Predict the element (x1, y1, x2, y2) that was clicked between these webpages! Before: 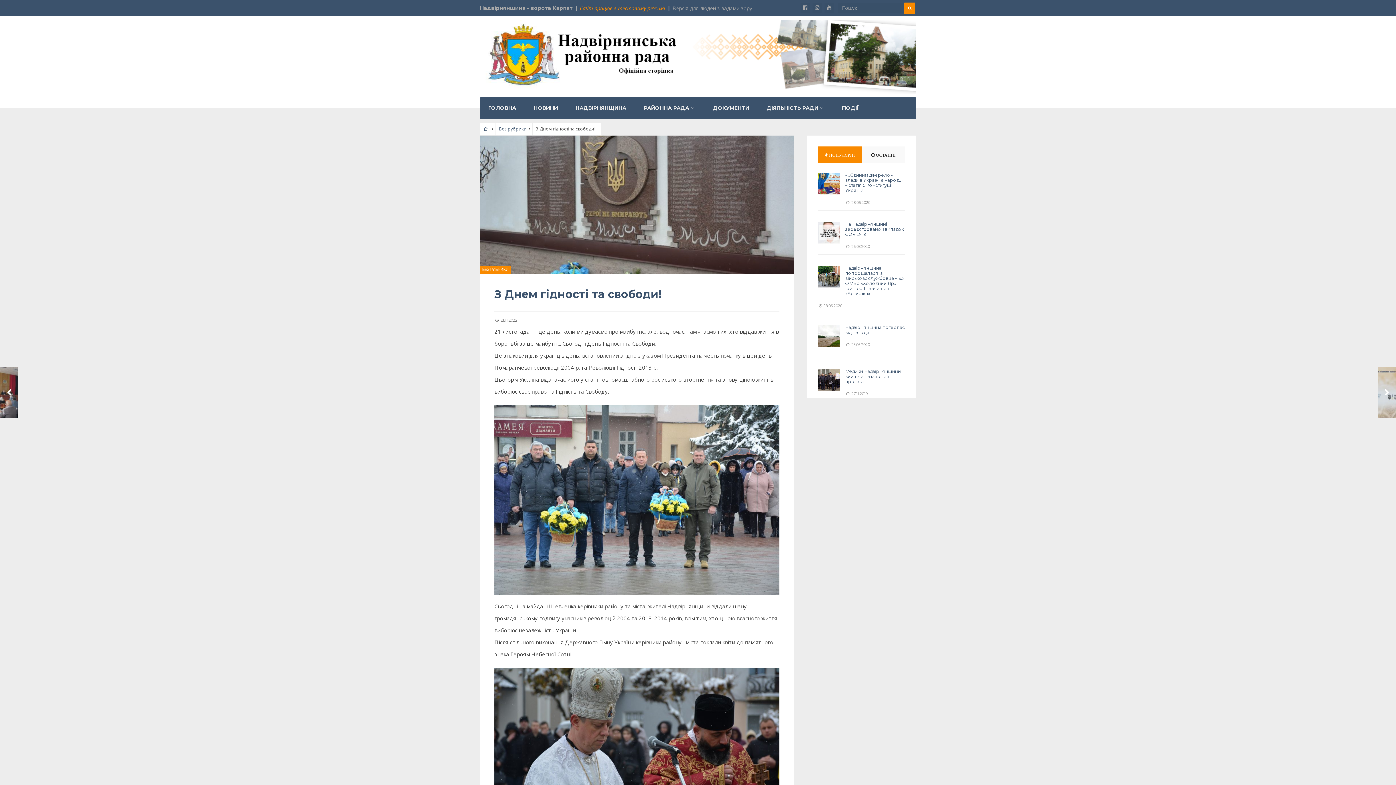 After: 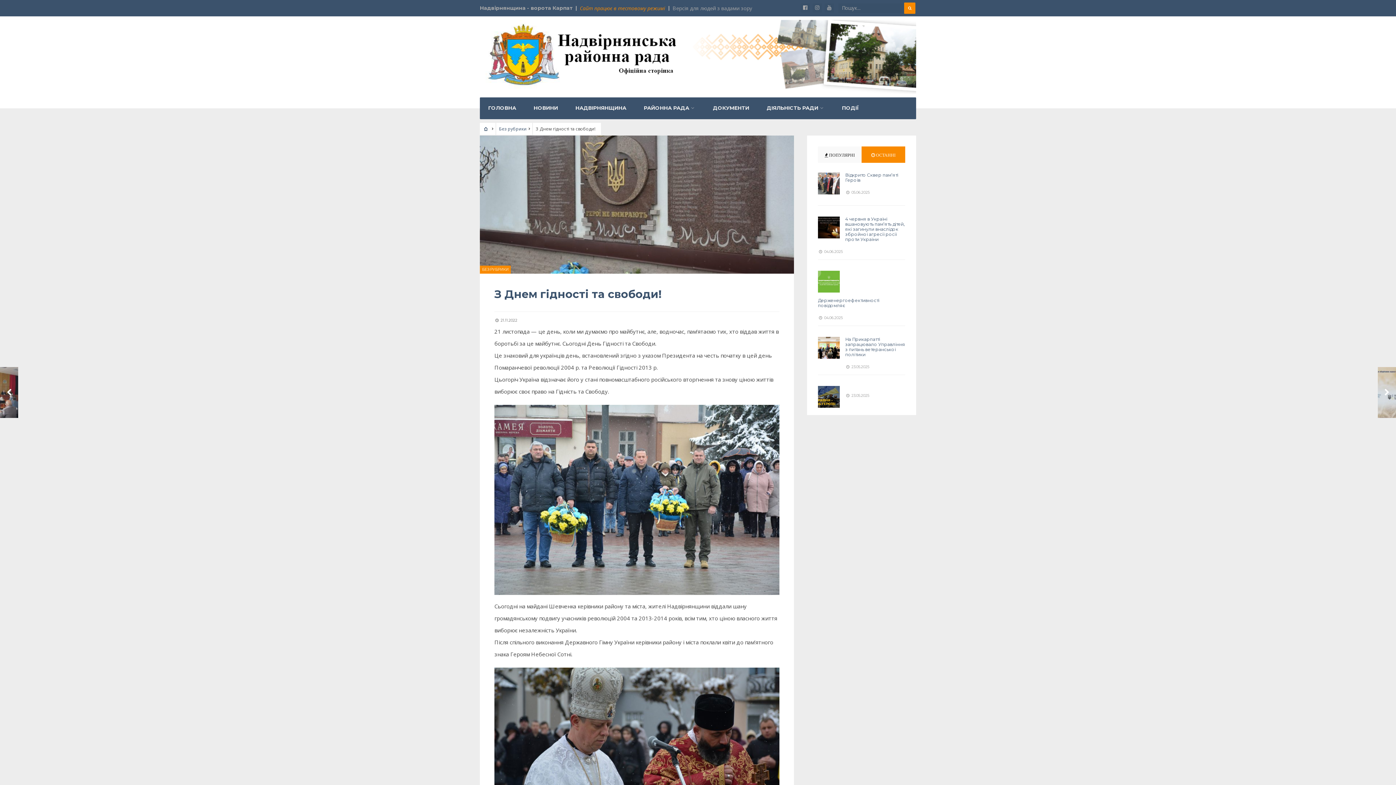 Action: bbox: (861, 146, 905, 162) label:  ОСТАННІ